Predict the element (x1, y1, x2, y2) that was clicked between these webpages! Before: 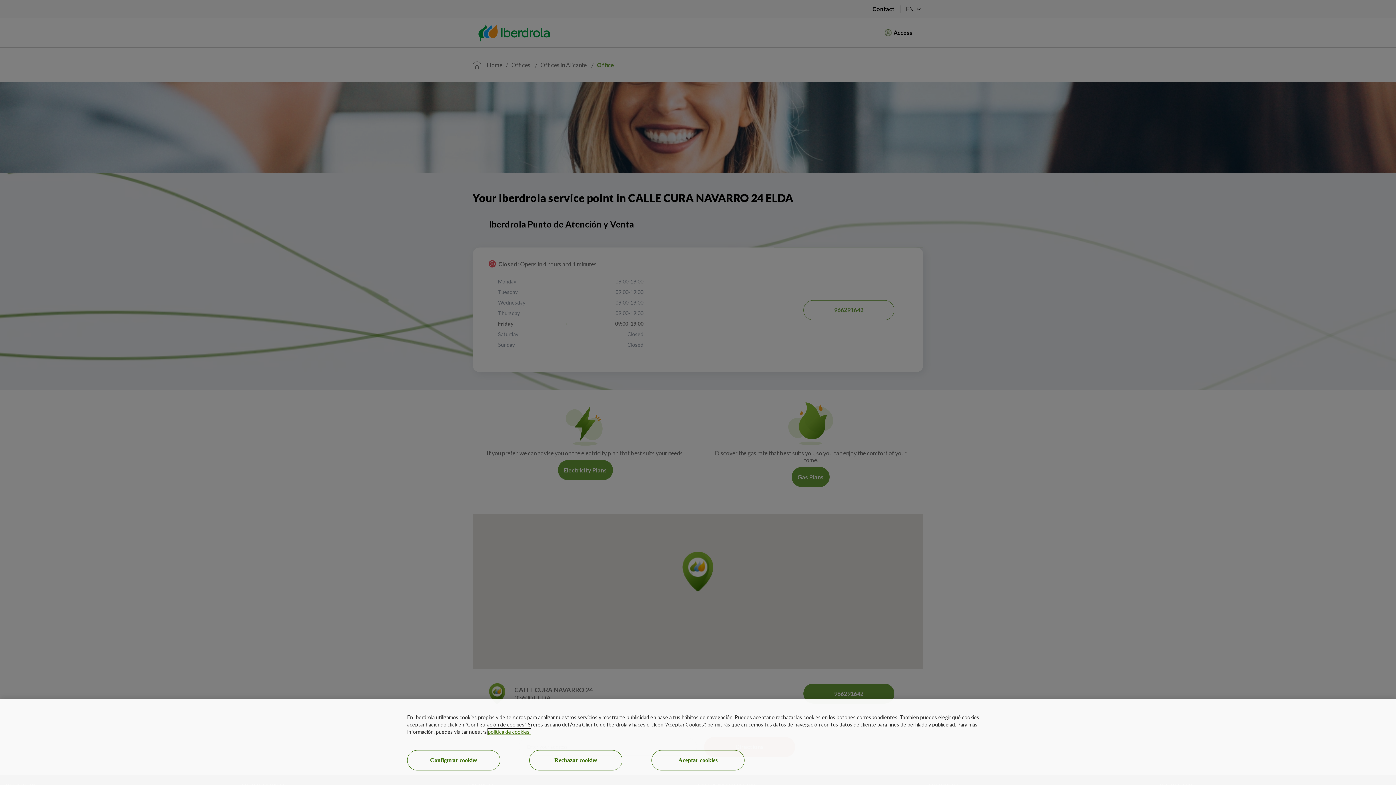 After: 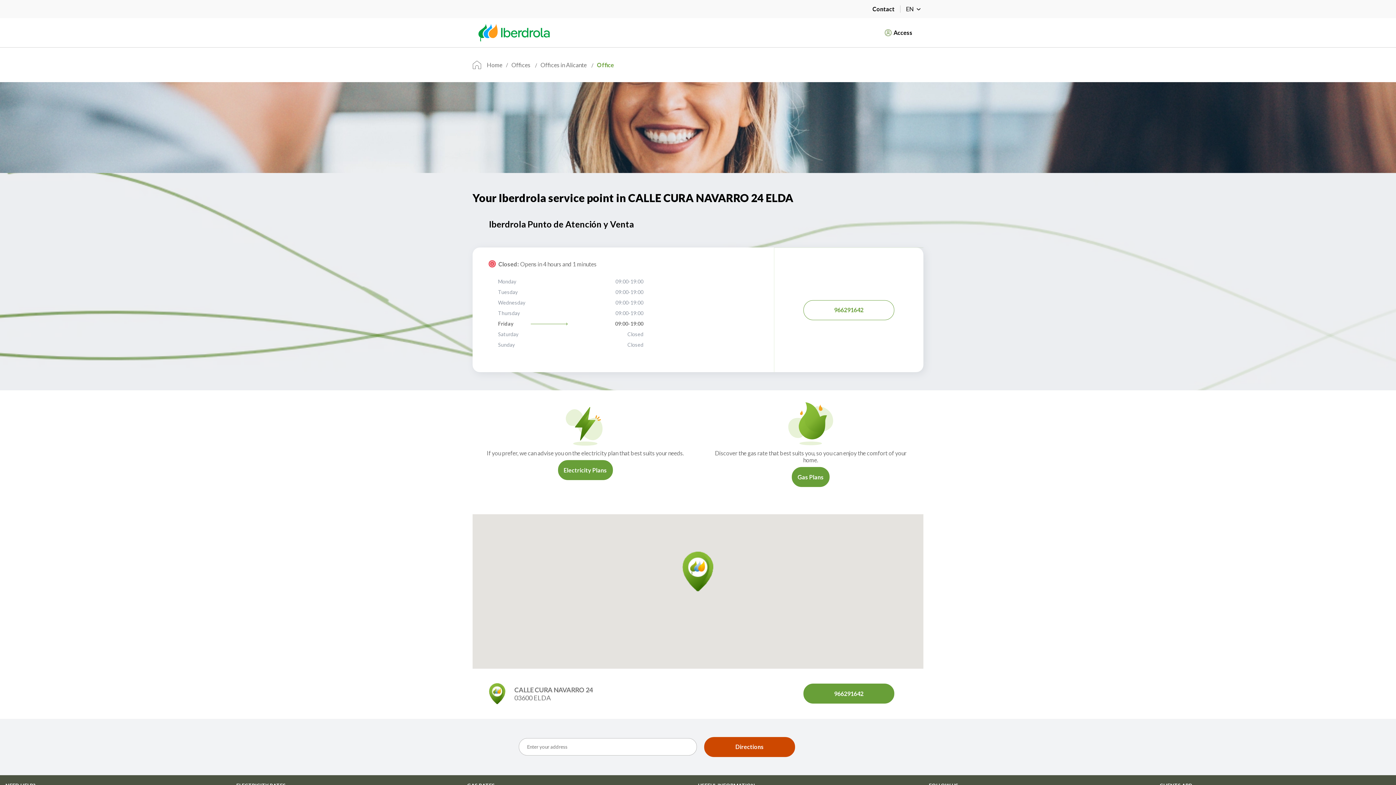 Action: label: Aceptar cookies bbox: (651, 750, 744, 770)